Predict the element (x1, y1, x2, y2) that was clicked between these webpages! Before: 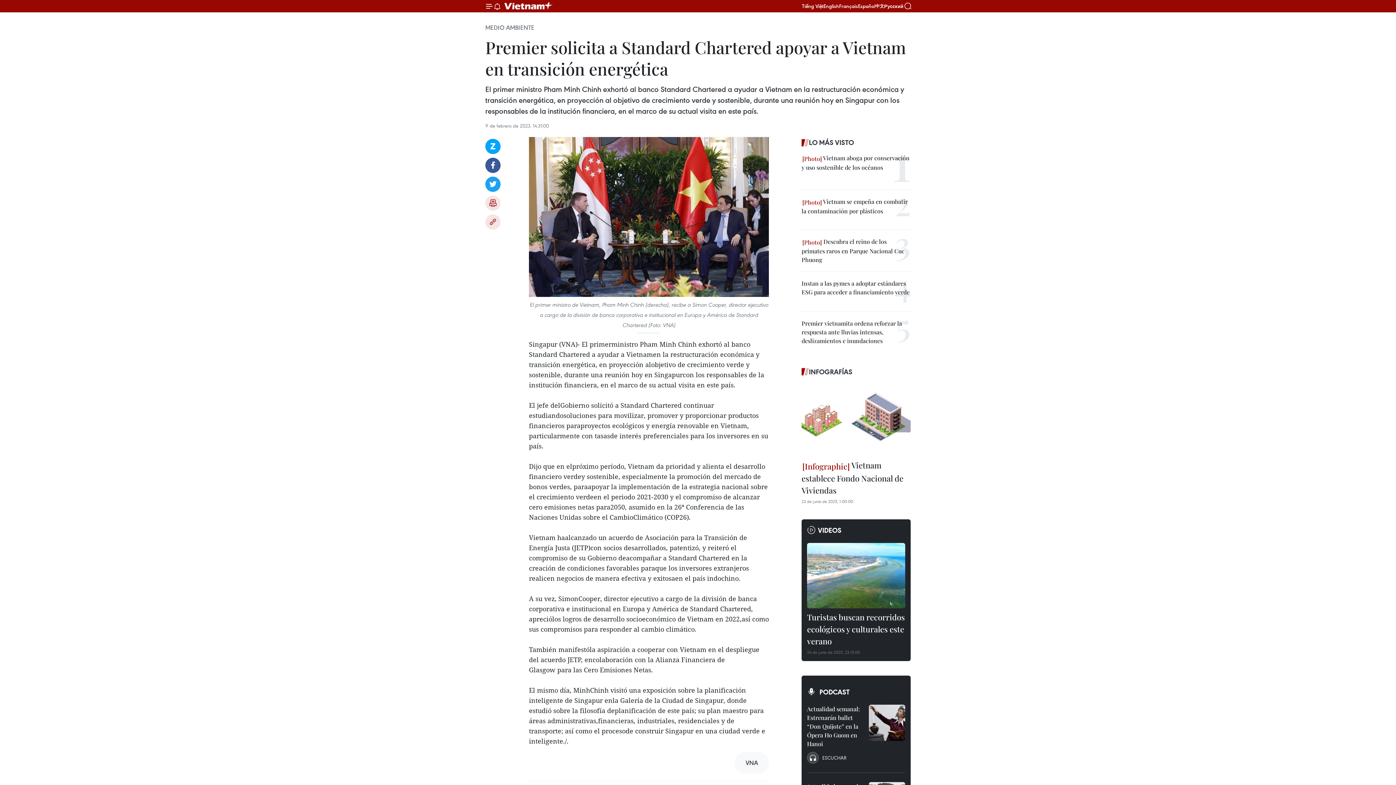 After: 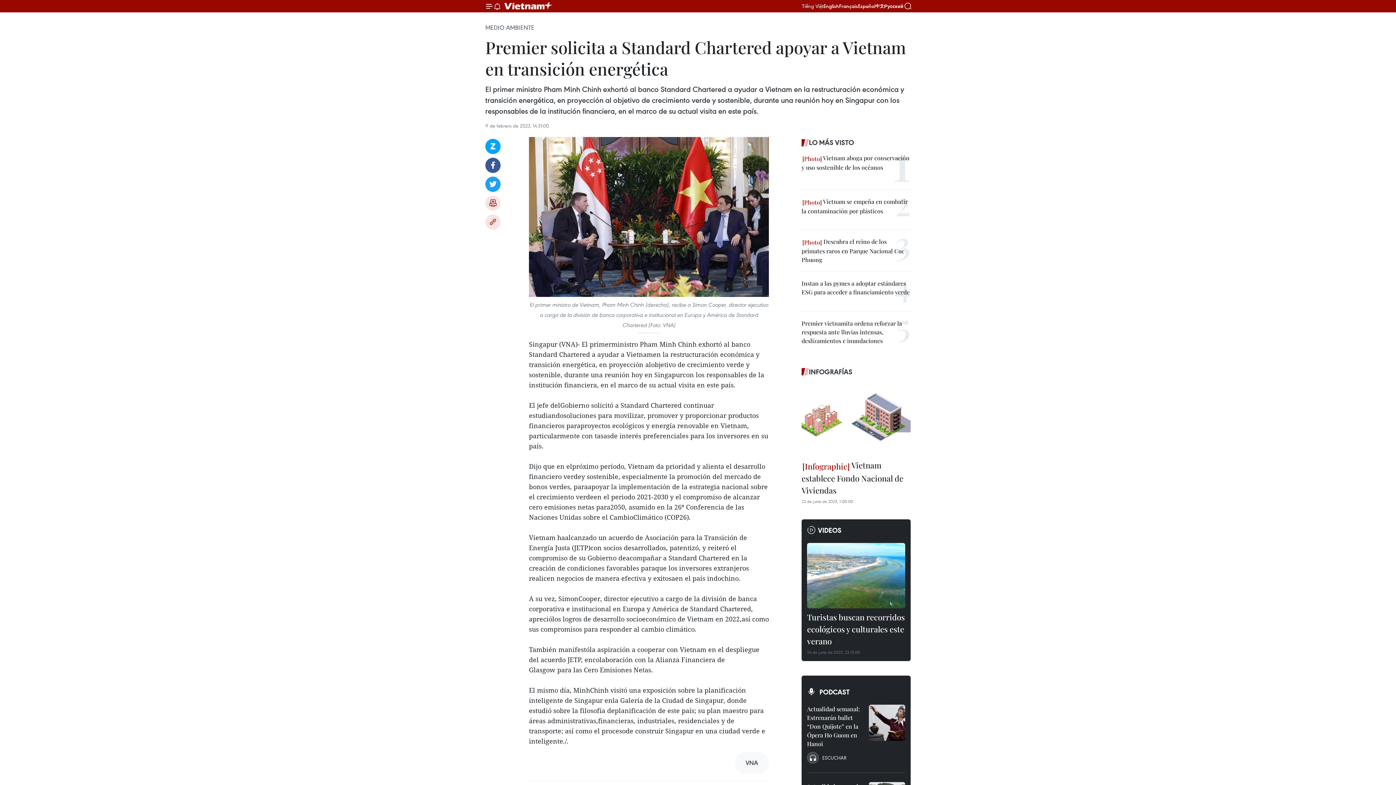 Action: bbox: (802, 2, 823, 9) label: Tiếng Việt